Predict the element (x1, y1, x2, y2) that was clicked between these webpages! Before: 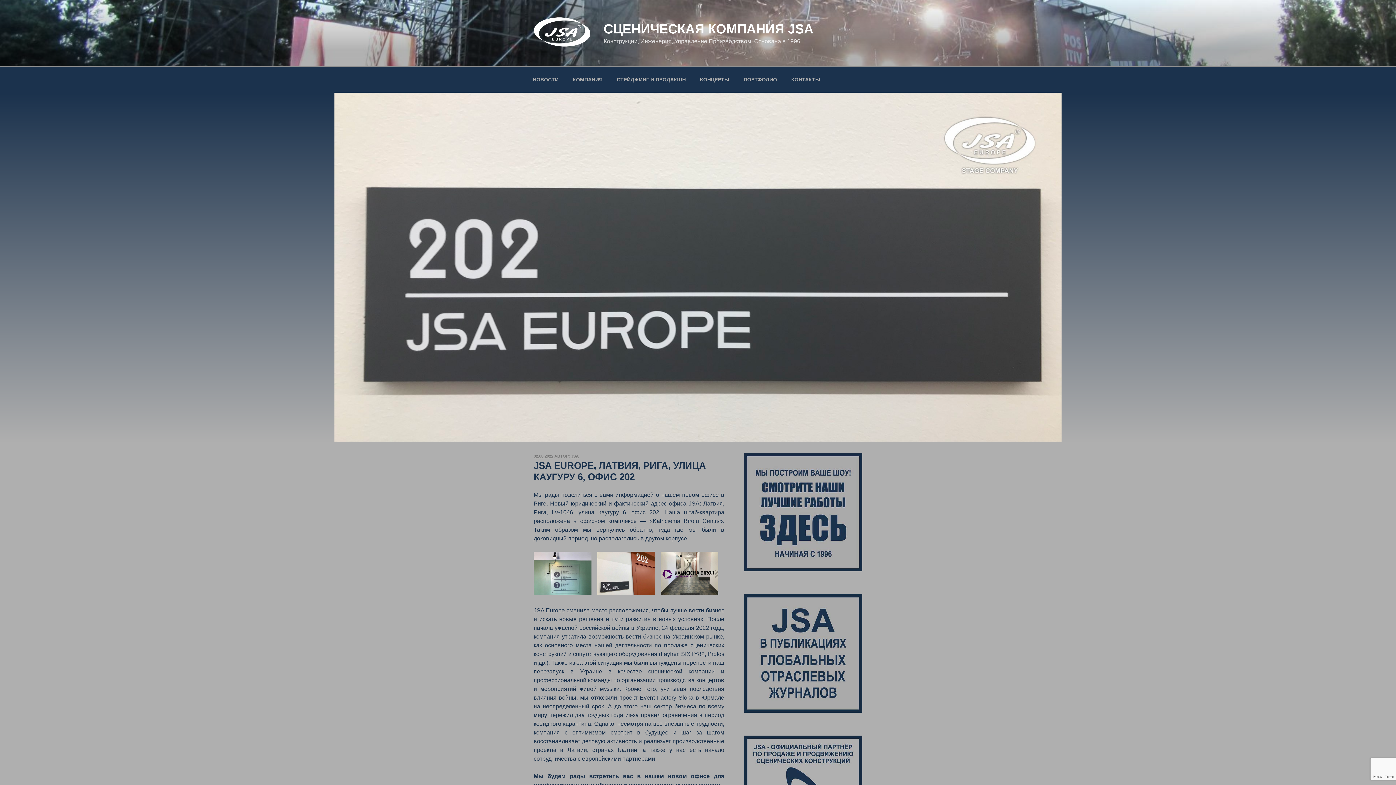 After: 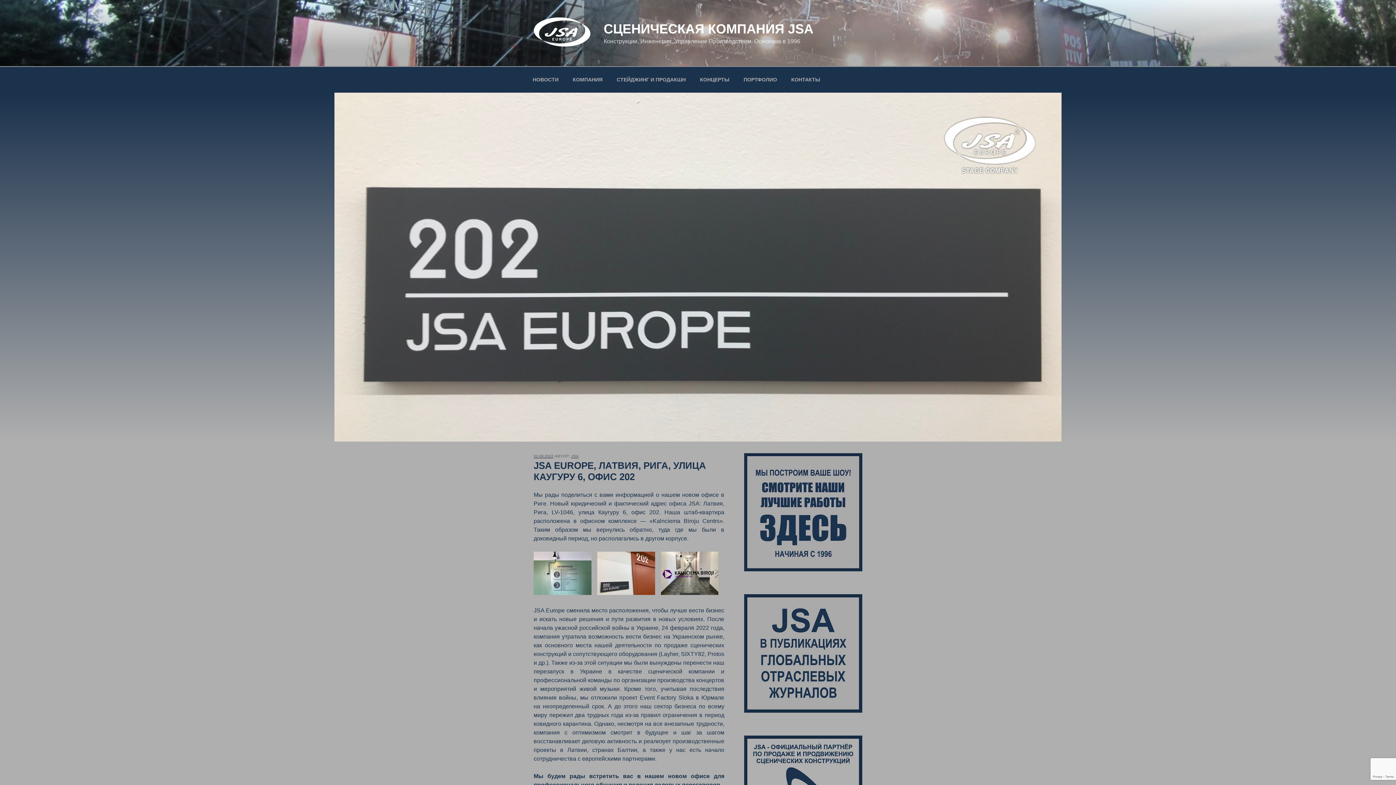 Action: label: 02.08.2022 bbox: (533, 454, 553, 458)